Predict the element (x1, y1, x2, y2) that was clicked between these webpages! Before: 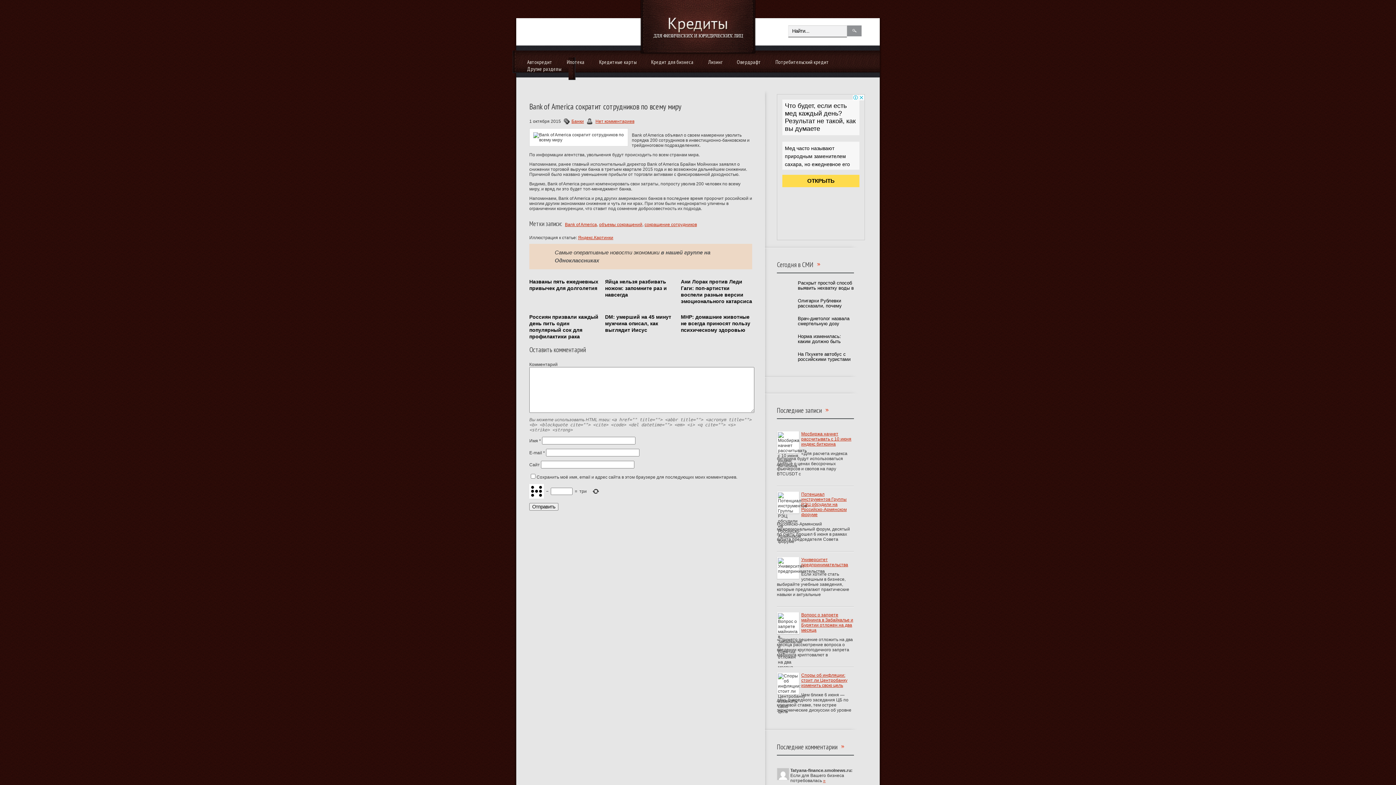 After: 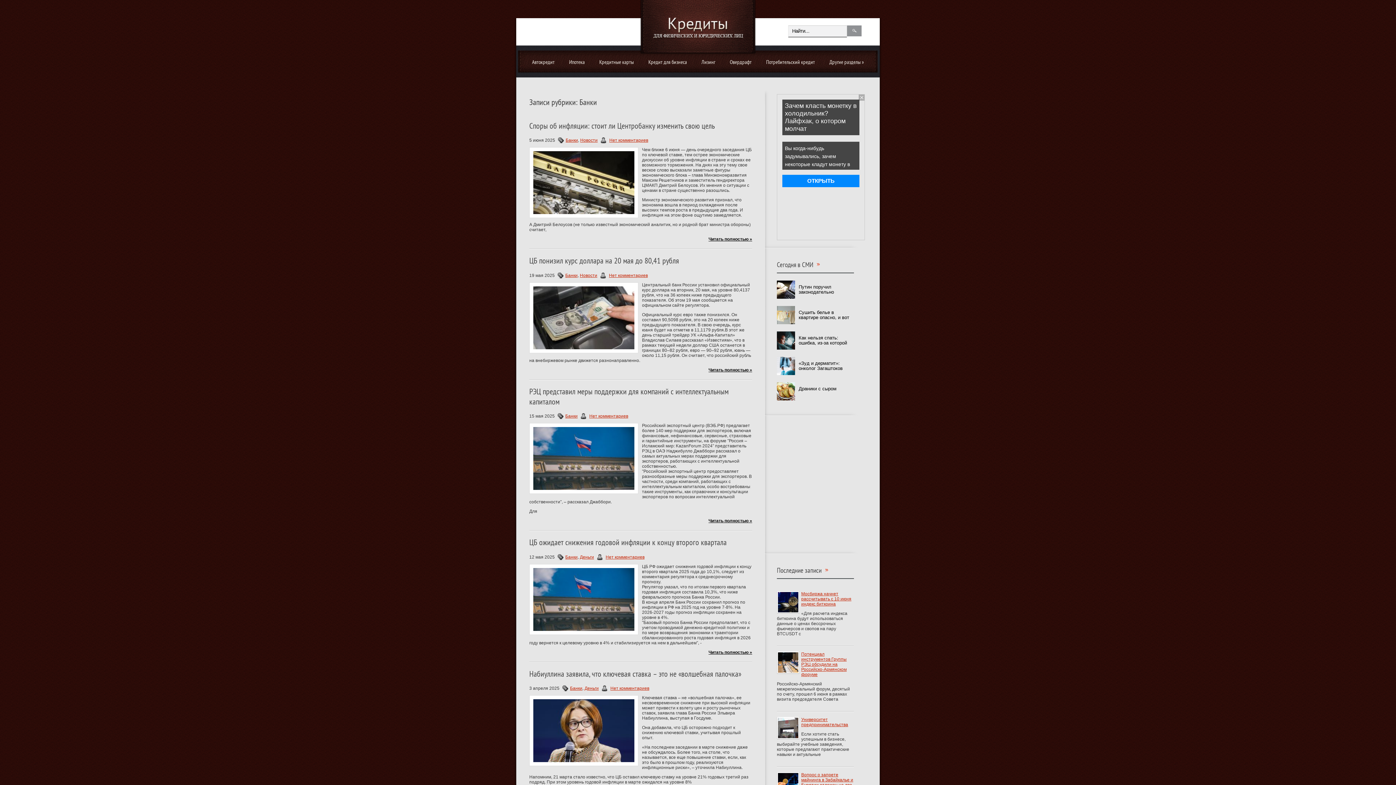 Action: bbox: (571, 118, 584, 123) label: Банки